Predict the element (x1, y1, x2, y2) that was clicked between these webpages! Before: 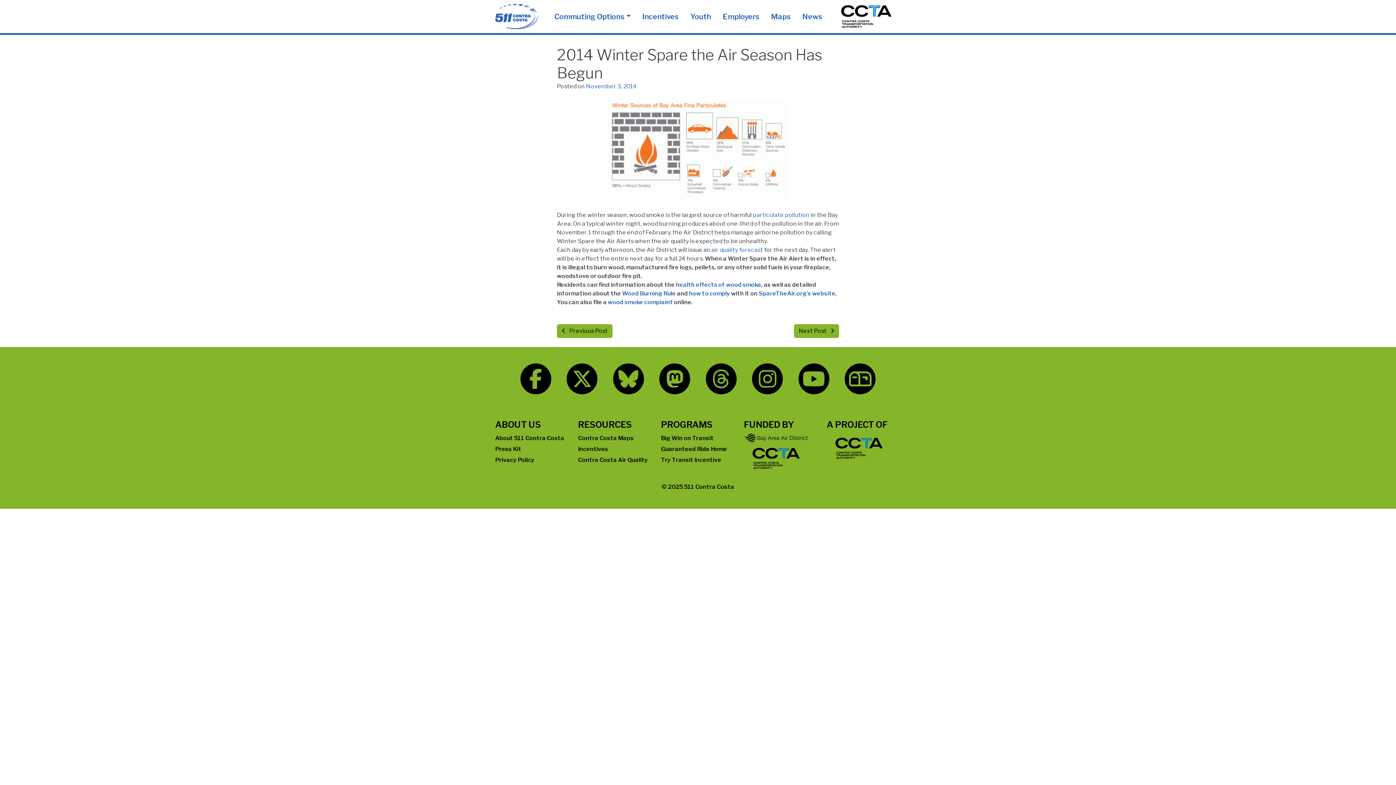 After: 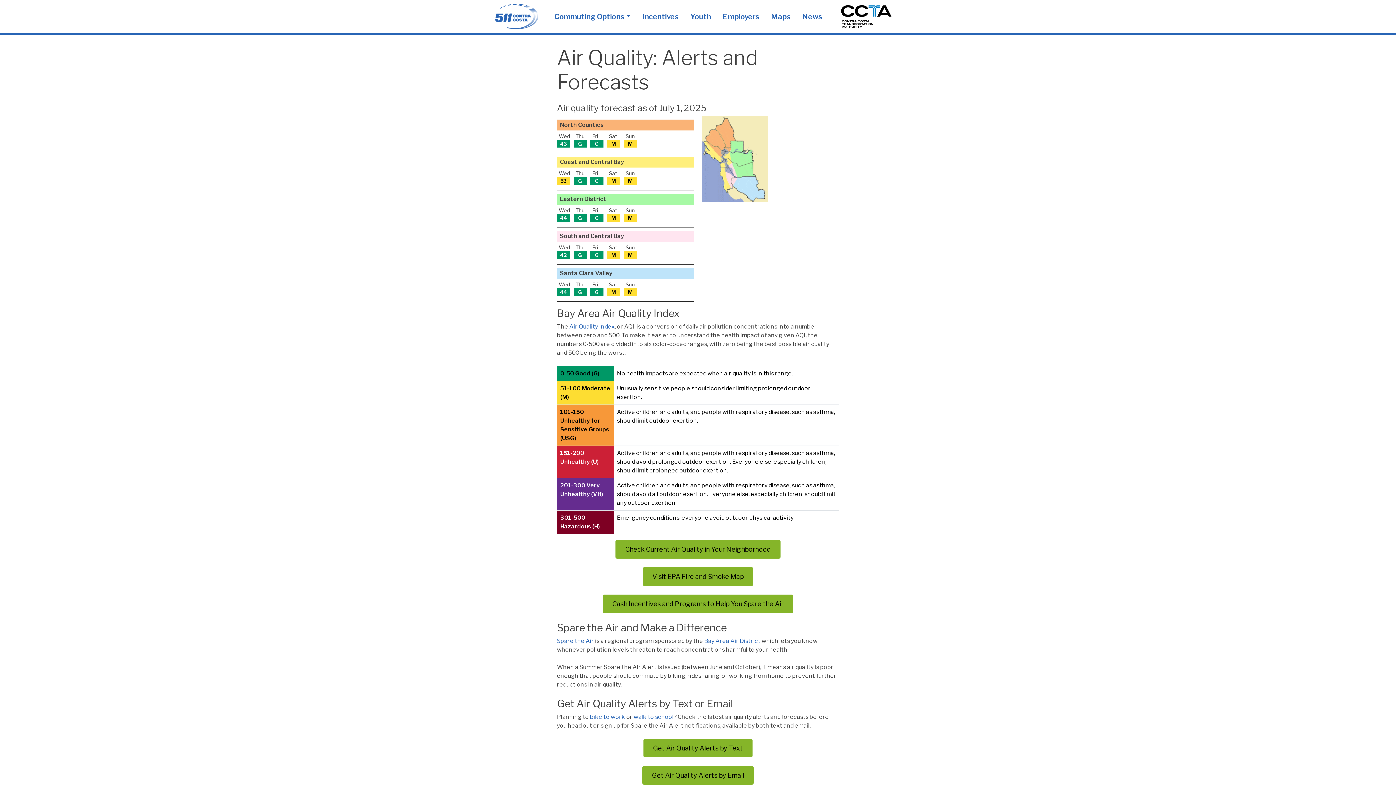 Action: label: Contra Costa Air Quality bbox: (578, 456, 648, 463)